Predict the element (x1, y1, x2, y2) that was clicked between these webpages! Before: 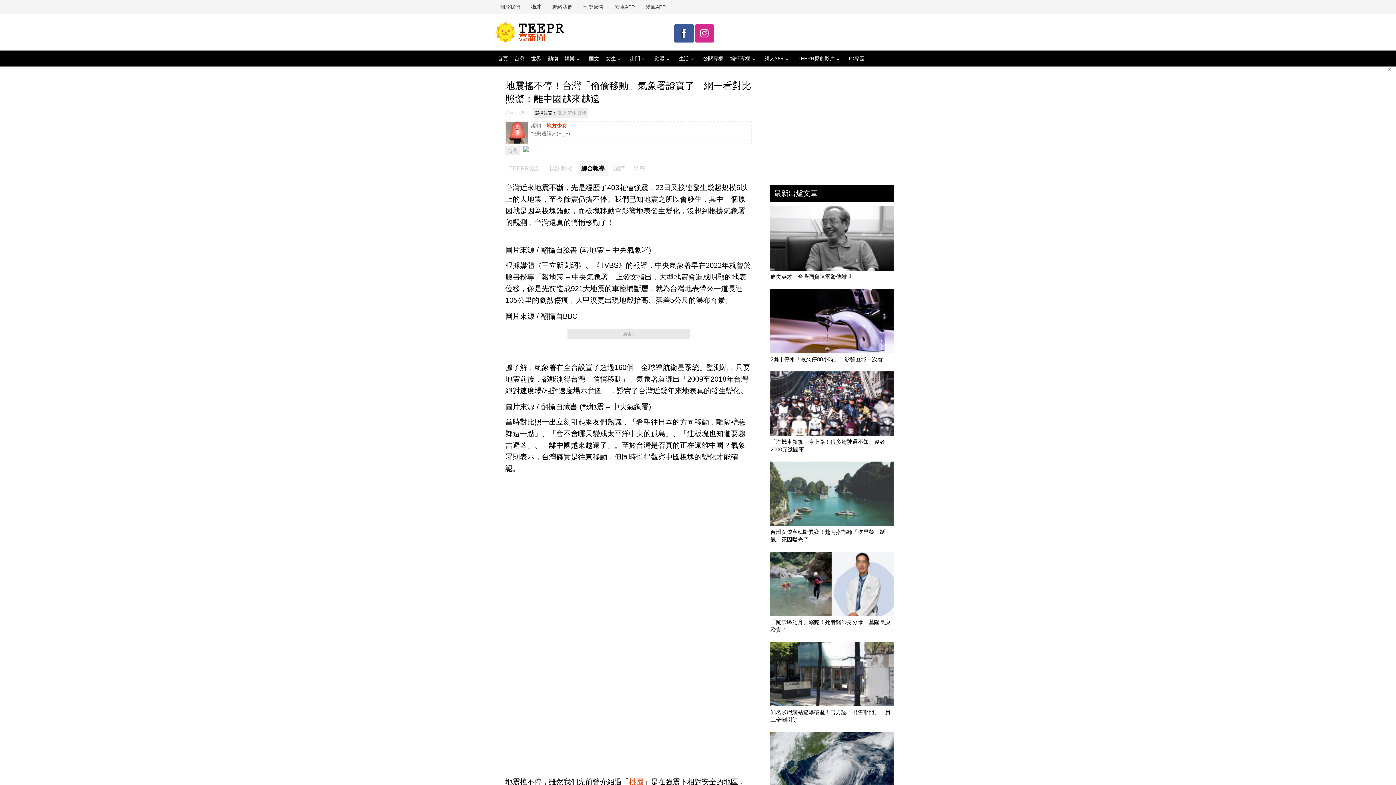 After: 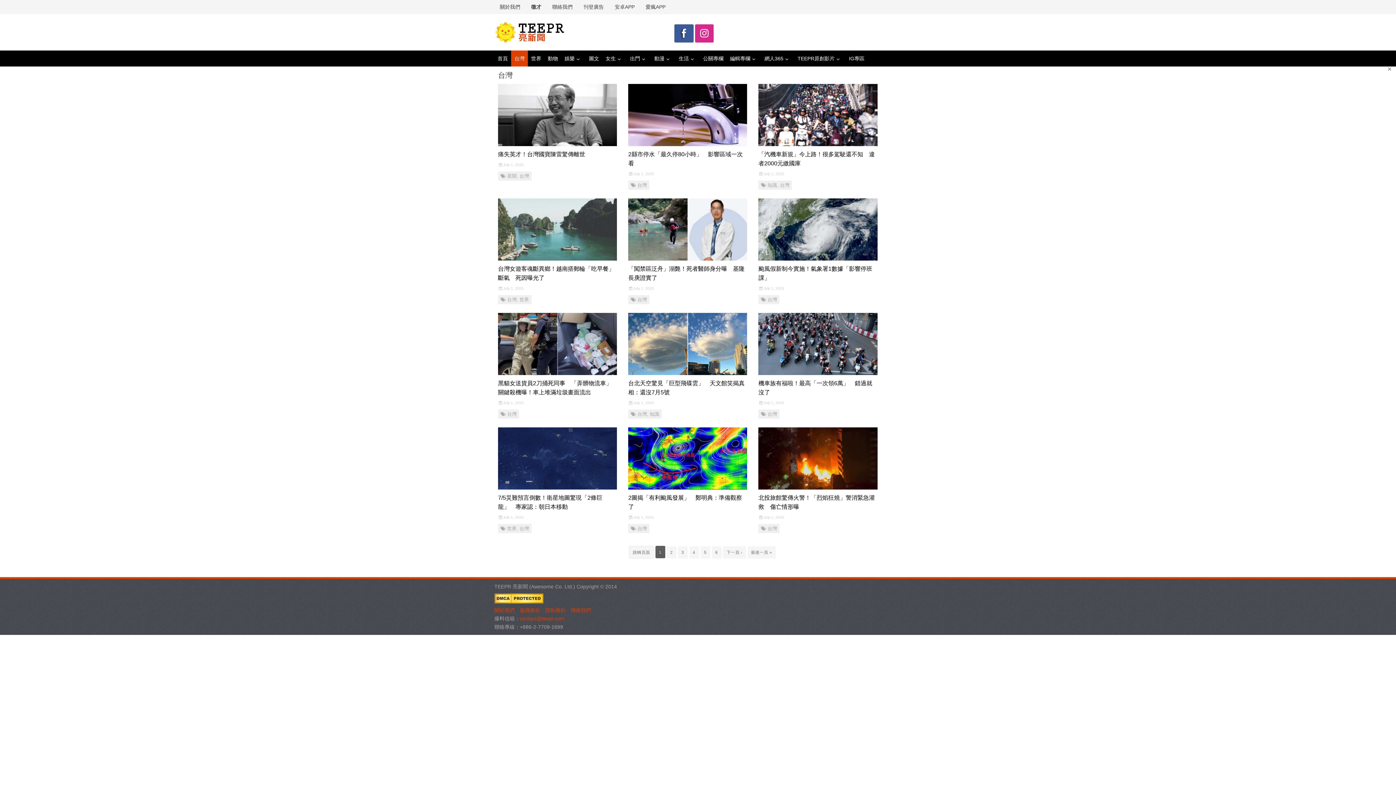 Action: label: 台灣 bbox: (511, 50, 528, 66)